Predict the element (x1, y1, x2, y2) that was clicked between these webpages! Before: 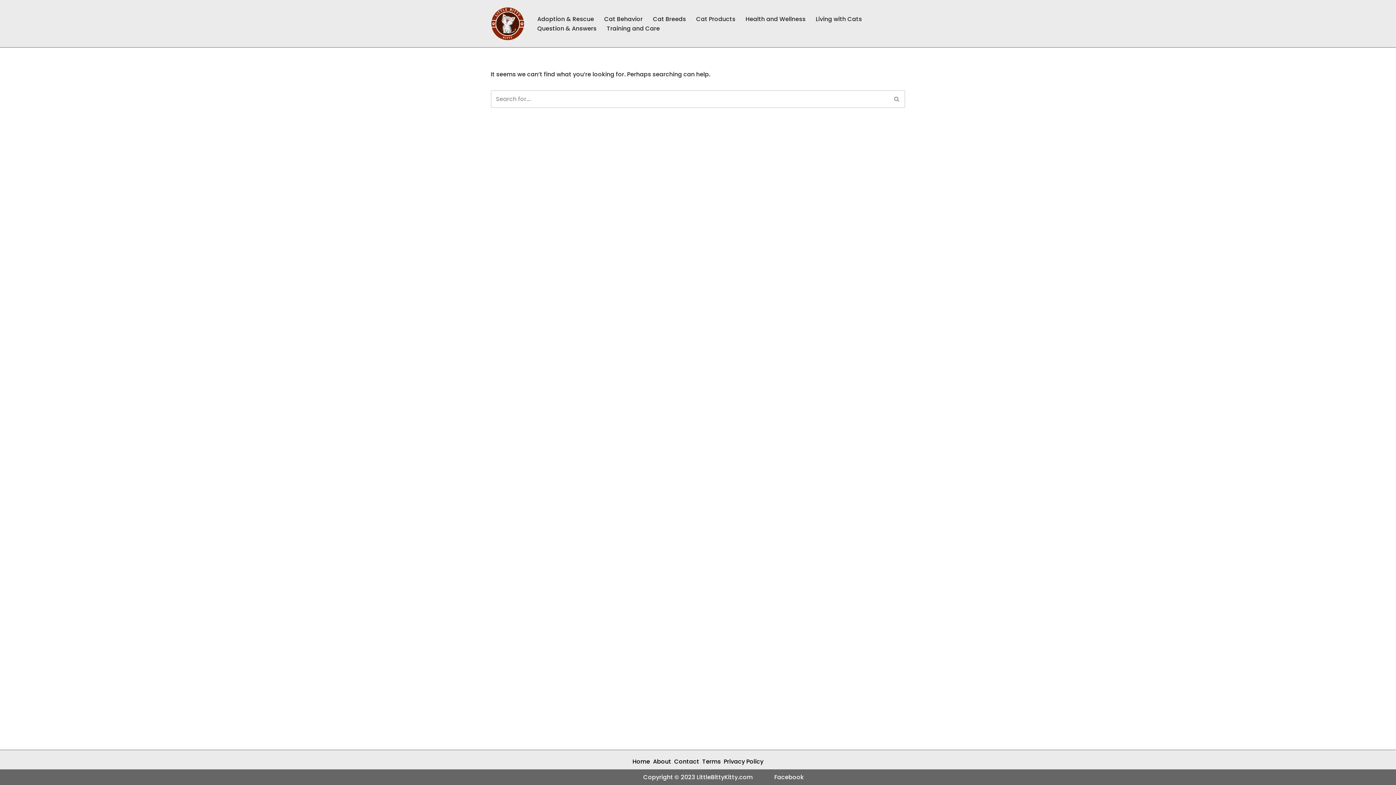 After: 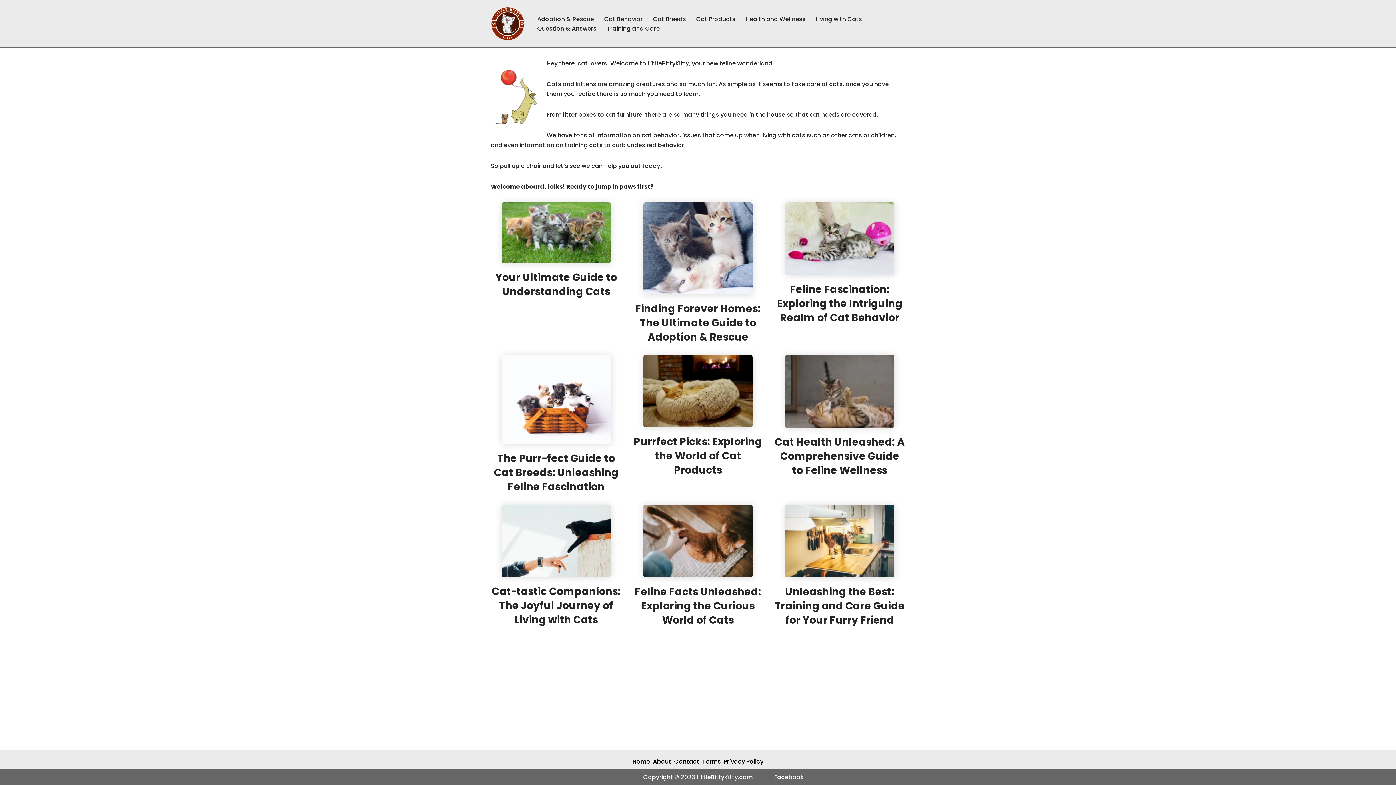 Action: label: Little Bitty Kitty bbox: (490, 6, 525, 40)